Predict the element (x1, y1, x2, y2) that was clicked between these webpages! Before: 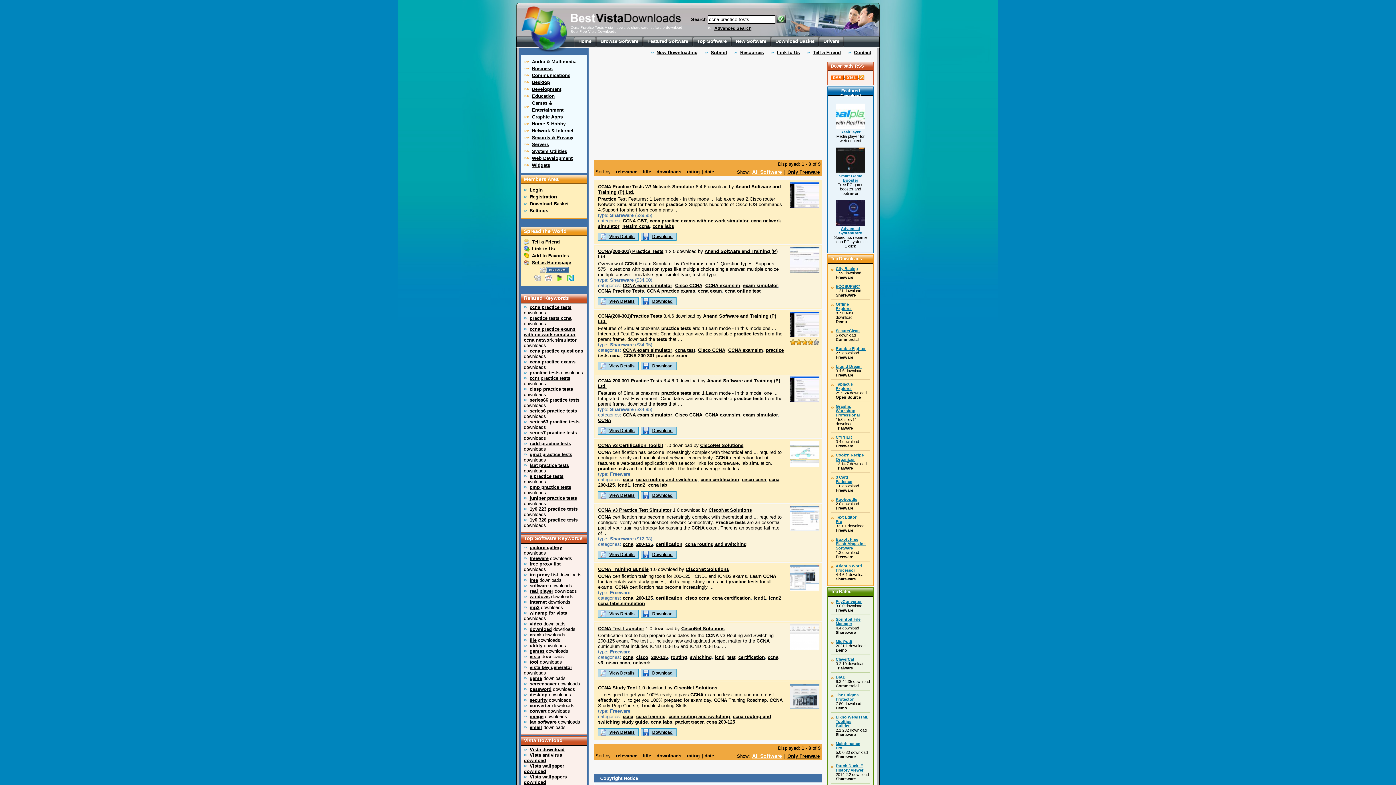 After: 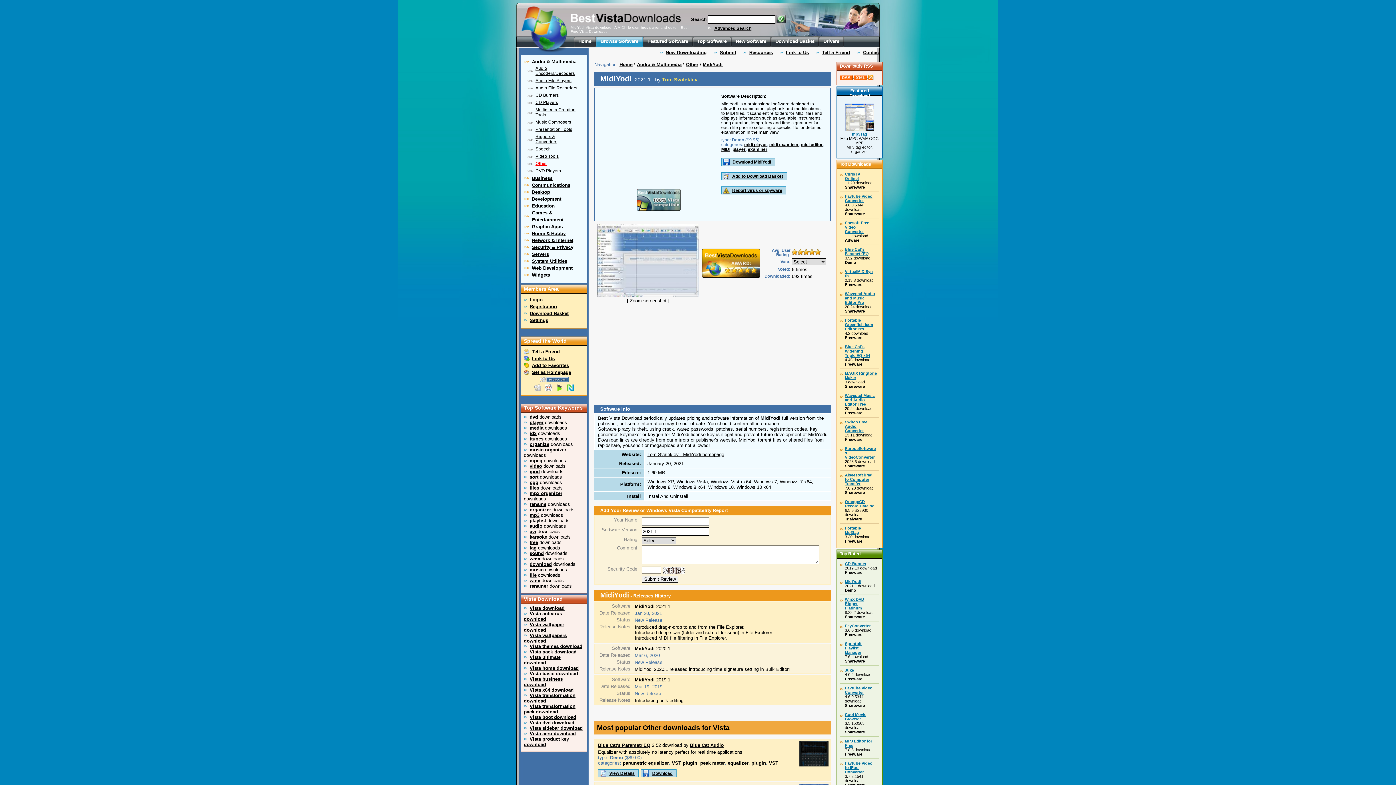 Action: label: MidiYodi bbox: (836, 639, 852, 644)